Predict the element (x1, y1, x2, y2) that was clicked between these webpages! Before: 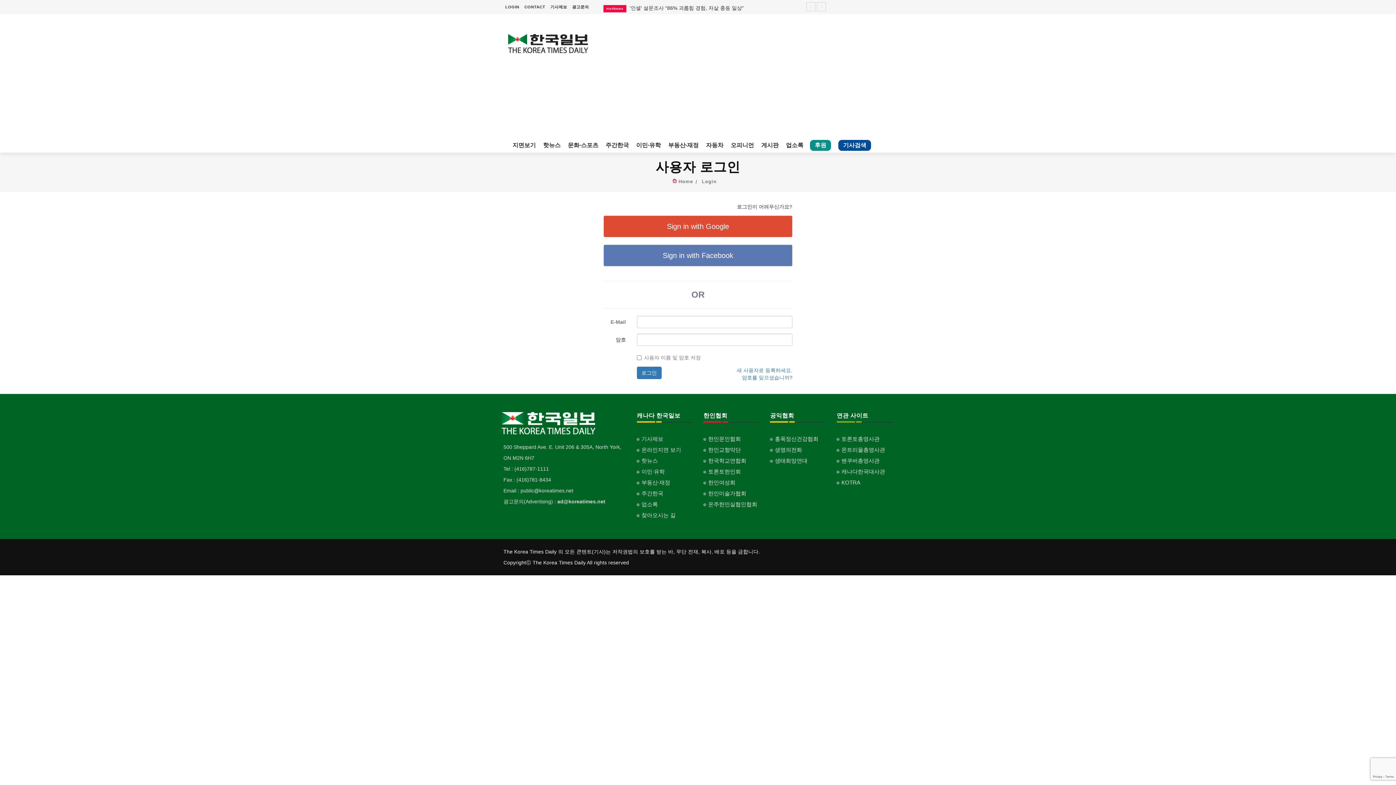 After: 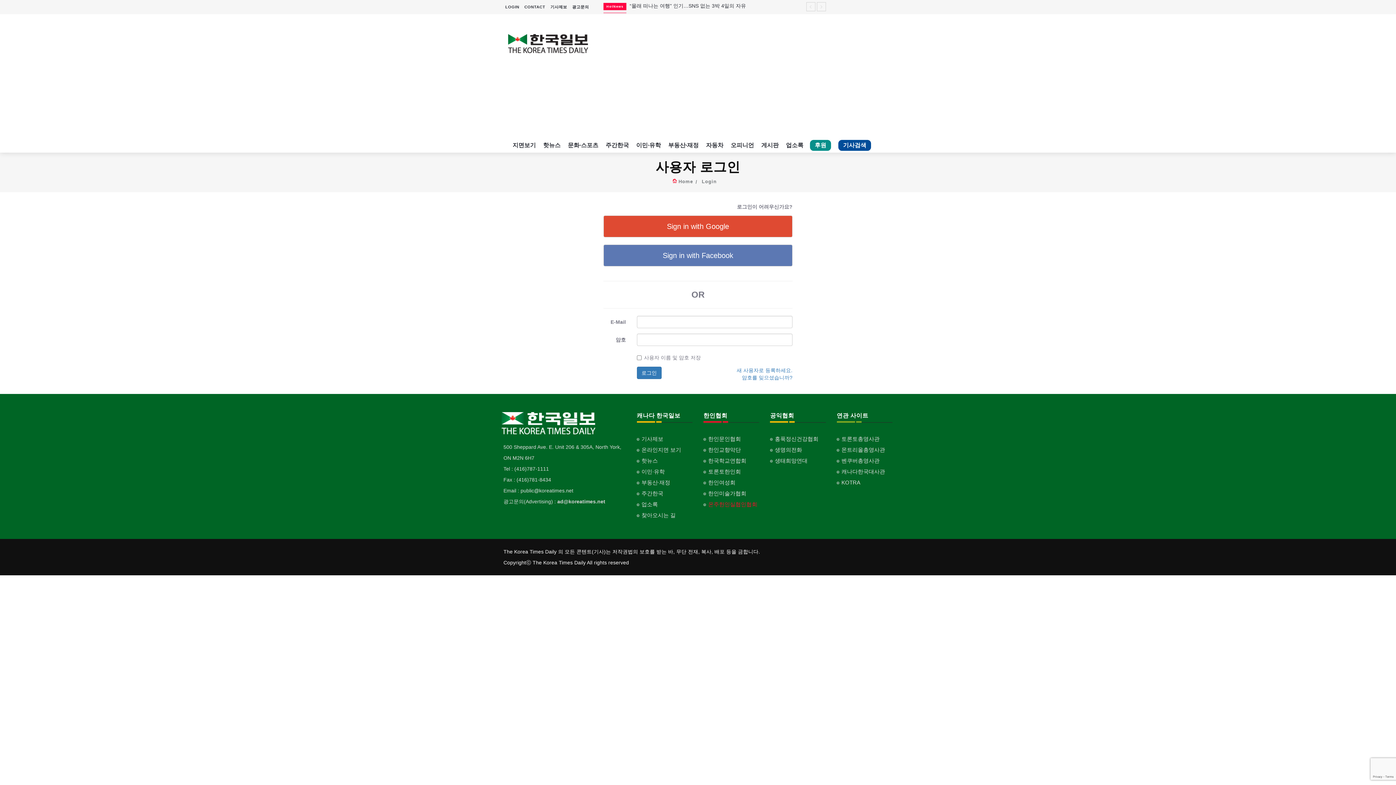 Action: label: 온주한인실협인협회 bbox: (708, 501, 757, 507)